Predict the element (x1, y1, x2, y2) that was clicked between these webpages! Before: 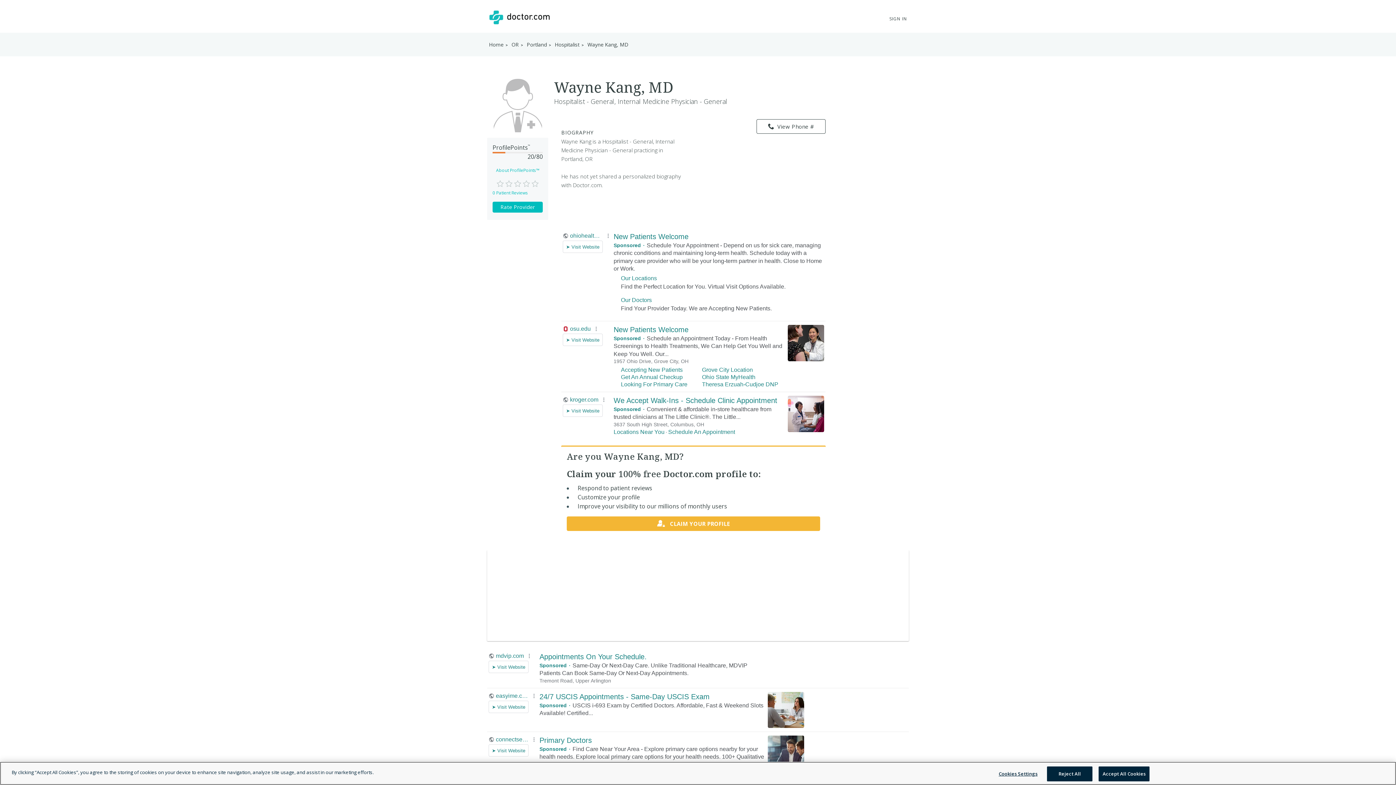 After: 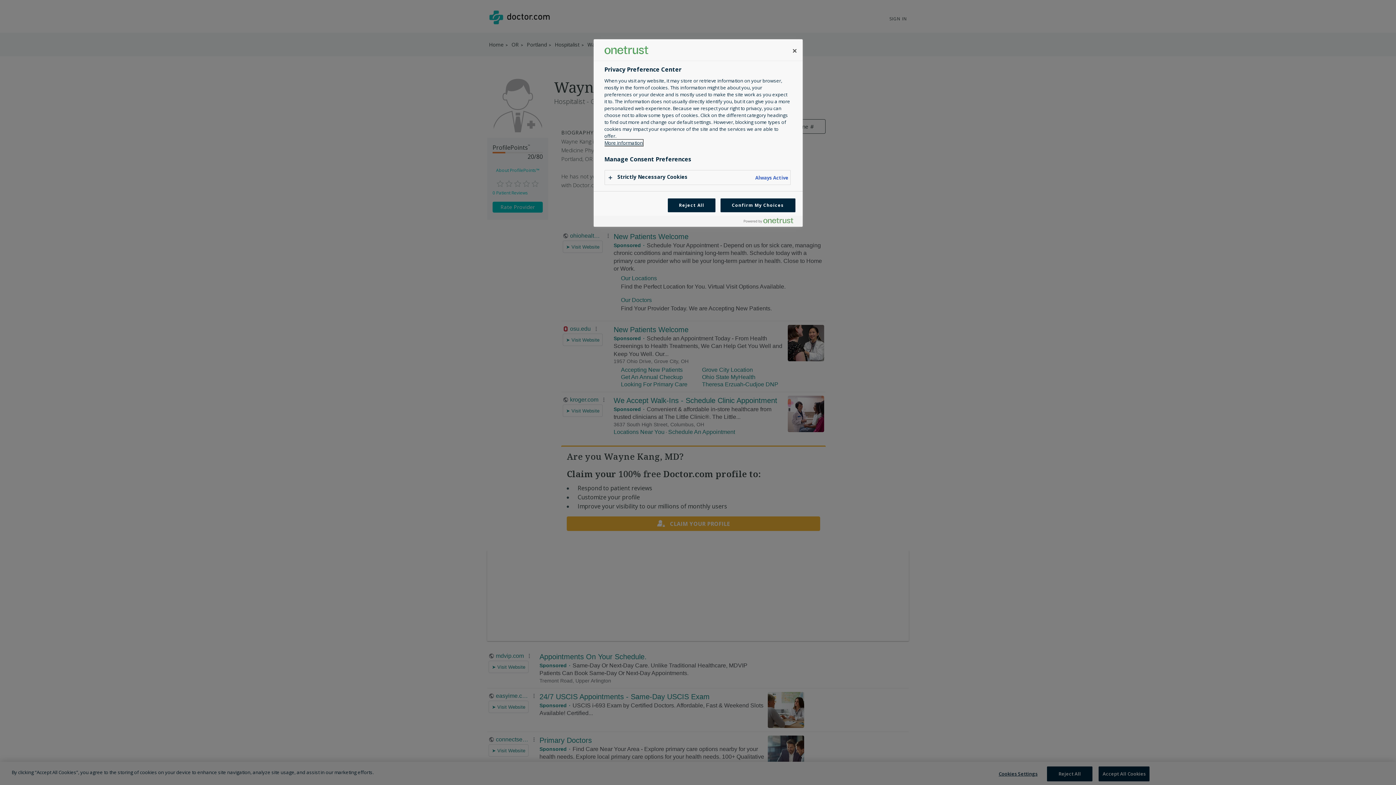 Action: label: Cookies Settings bbox: (995, 767, 1041, 781)